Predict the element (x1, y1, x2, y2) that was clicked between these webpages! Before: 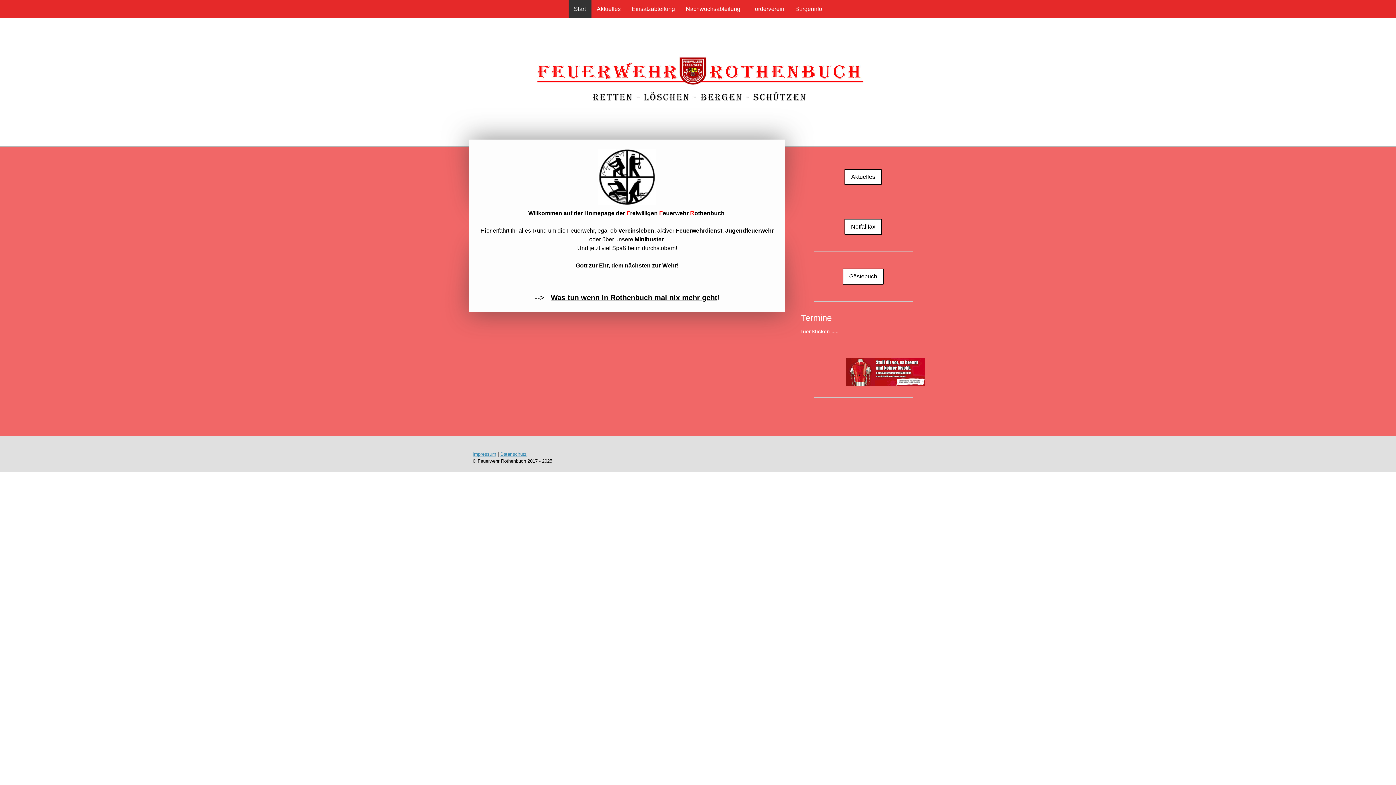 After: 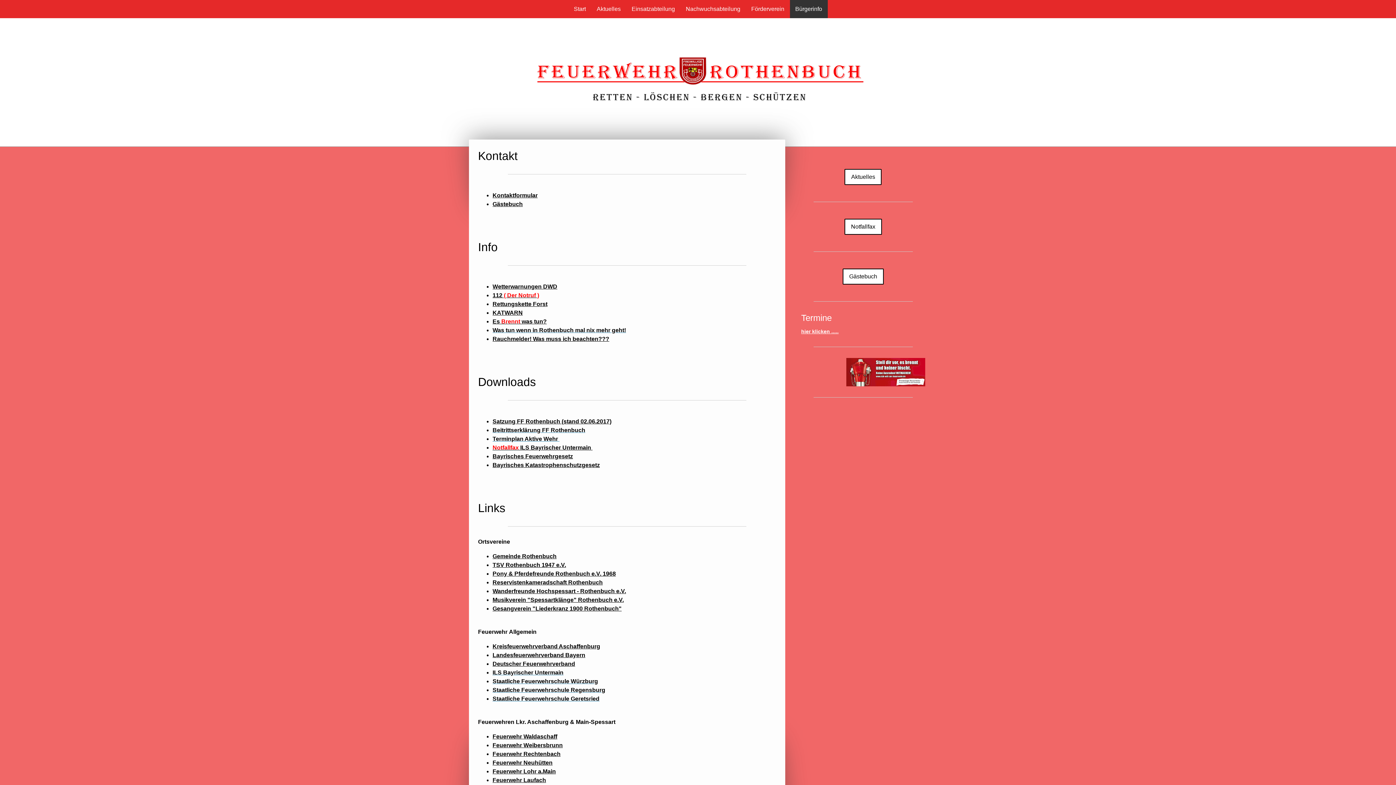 Action: bbox: (790, 0, 827, 18) label: Bürgerinfo